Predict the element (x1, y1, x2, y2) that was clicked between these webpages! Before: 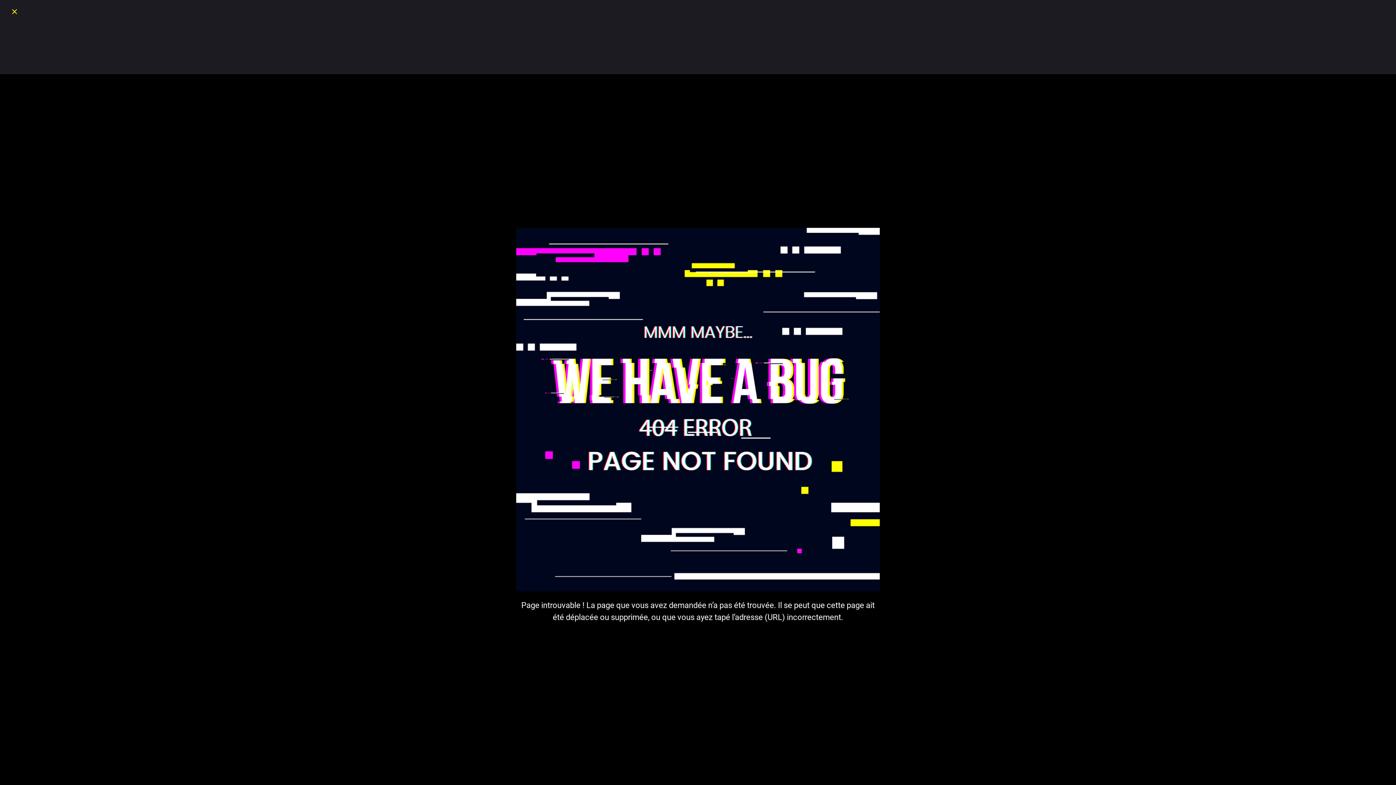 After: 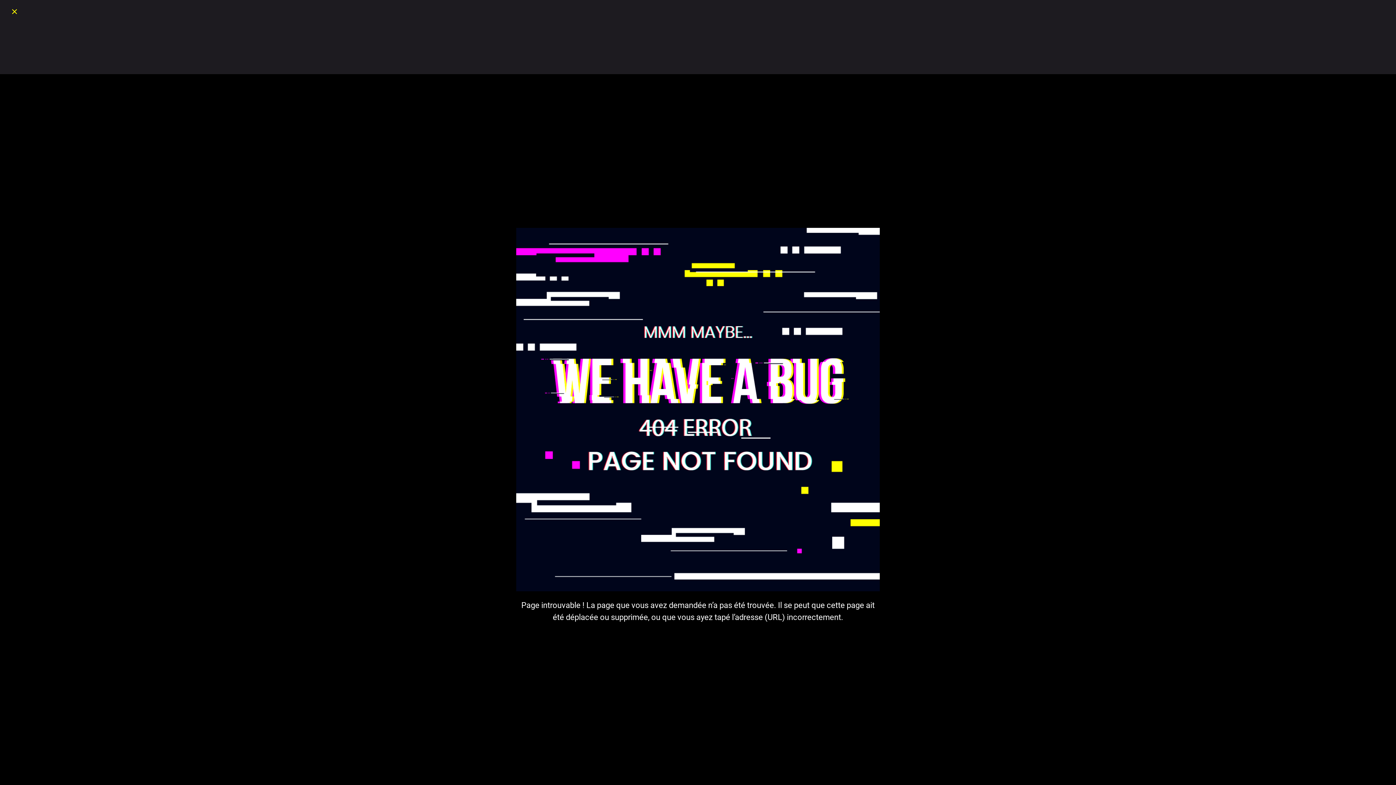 Action: label: Fermer bbox: (10, 7, 18, 16)